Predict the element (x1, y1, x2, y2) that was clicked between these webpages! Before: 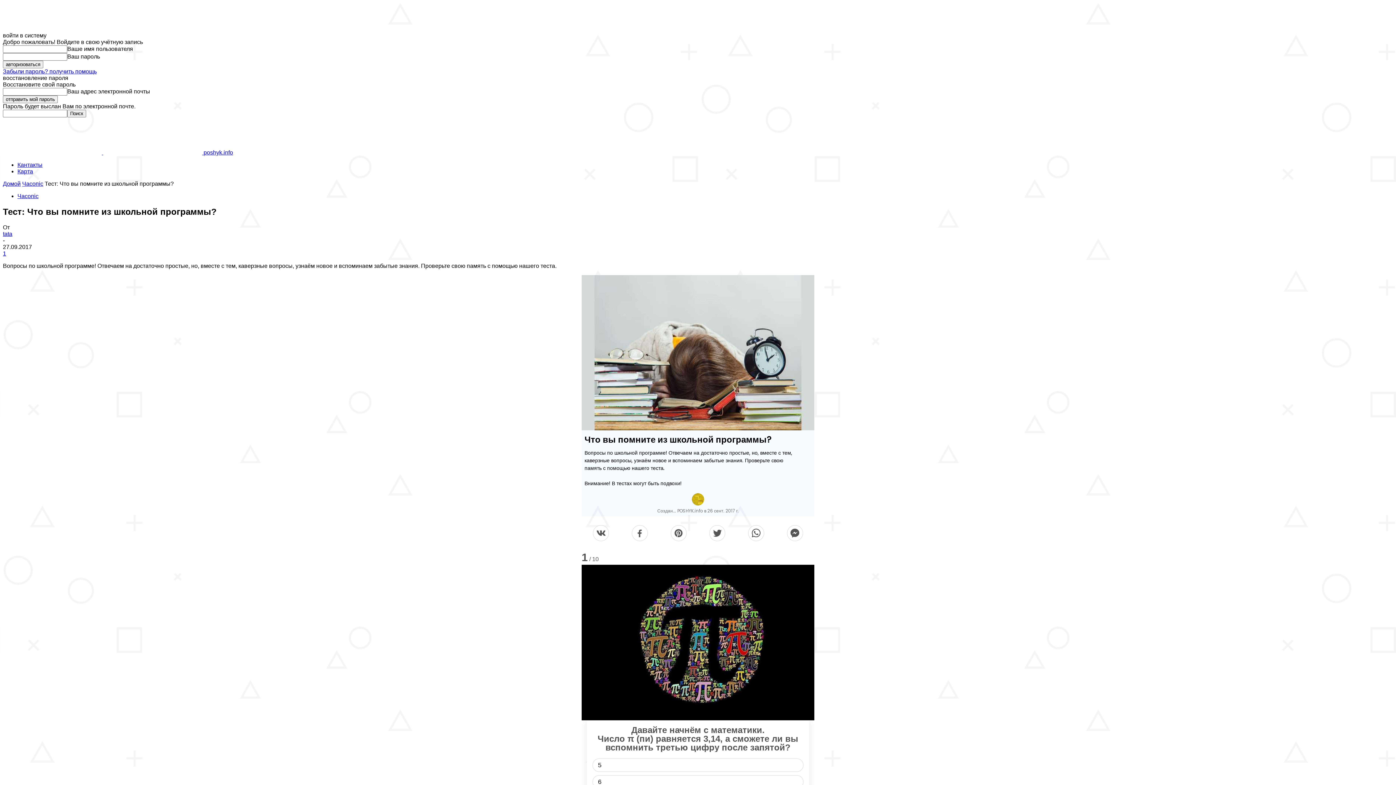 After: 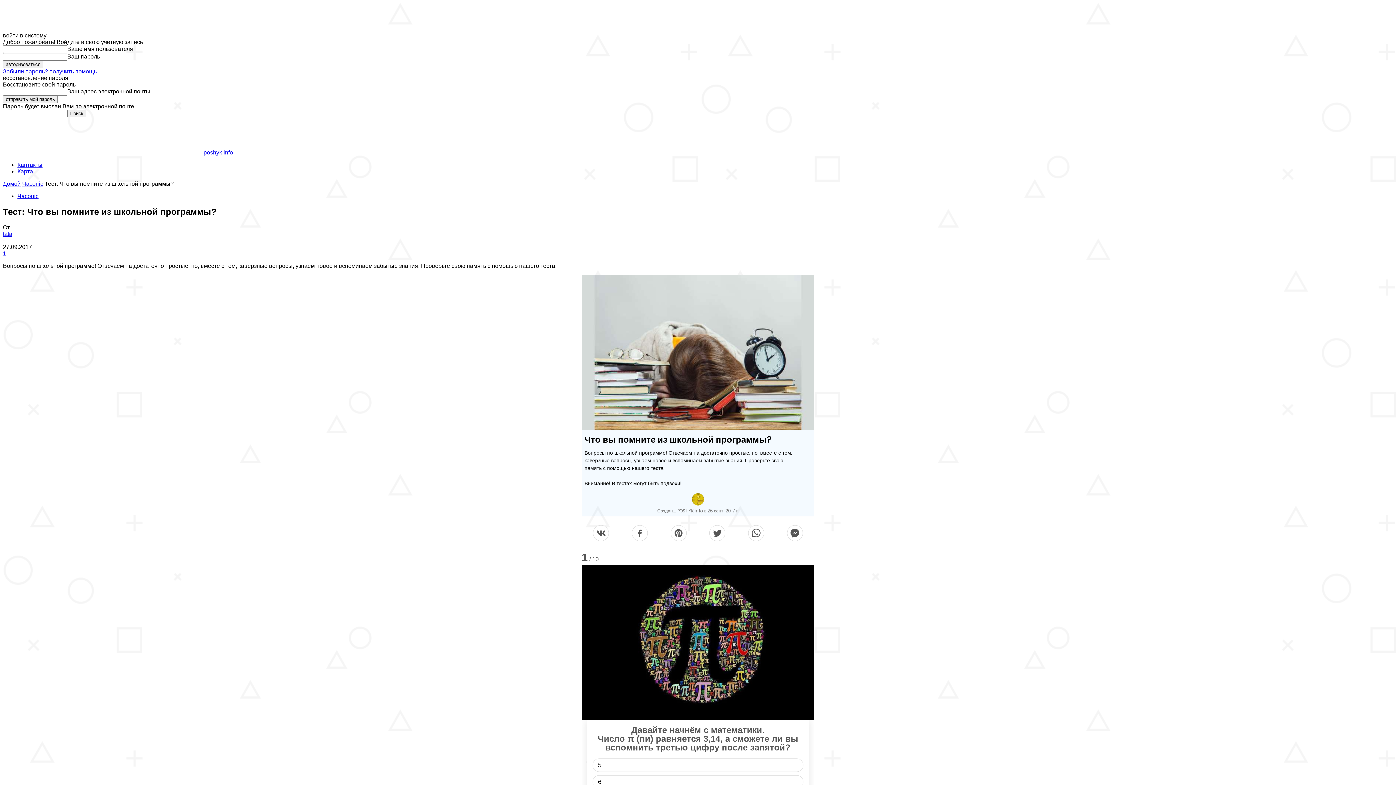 Action: bbox: (2, 230, 12, 237) label: tata